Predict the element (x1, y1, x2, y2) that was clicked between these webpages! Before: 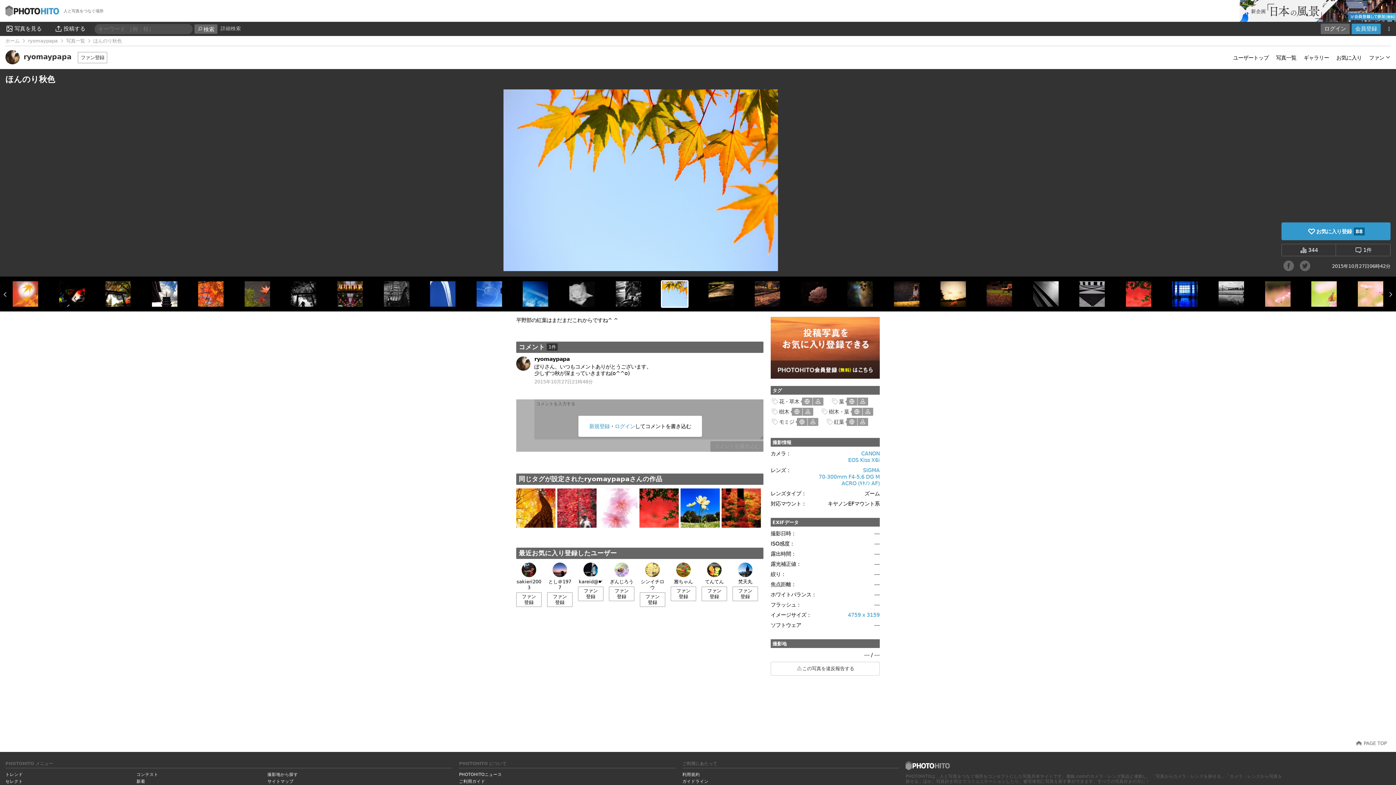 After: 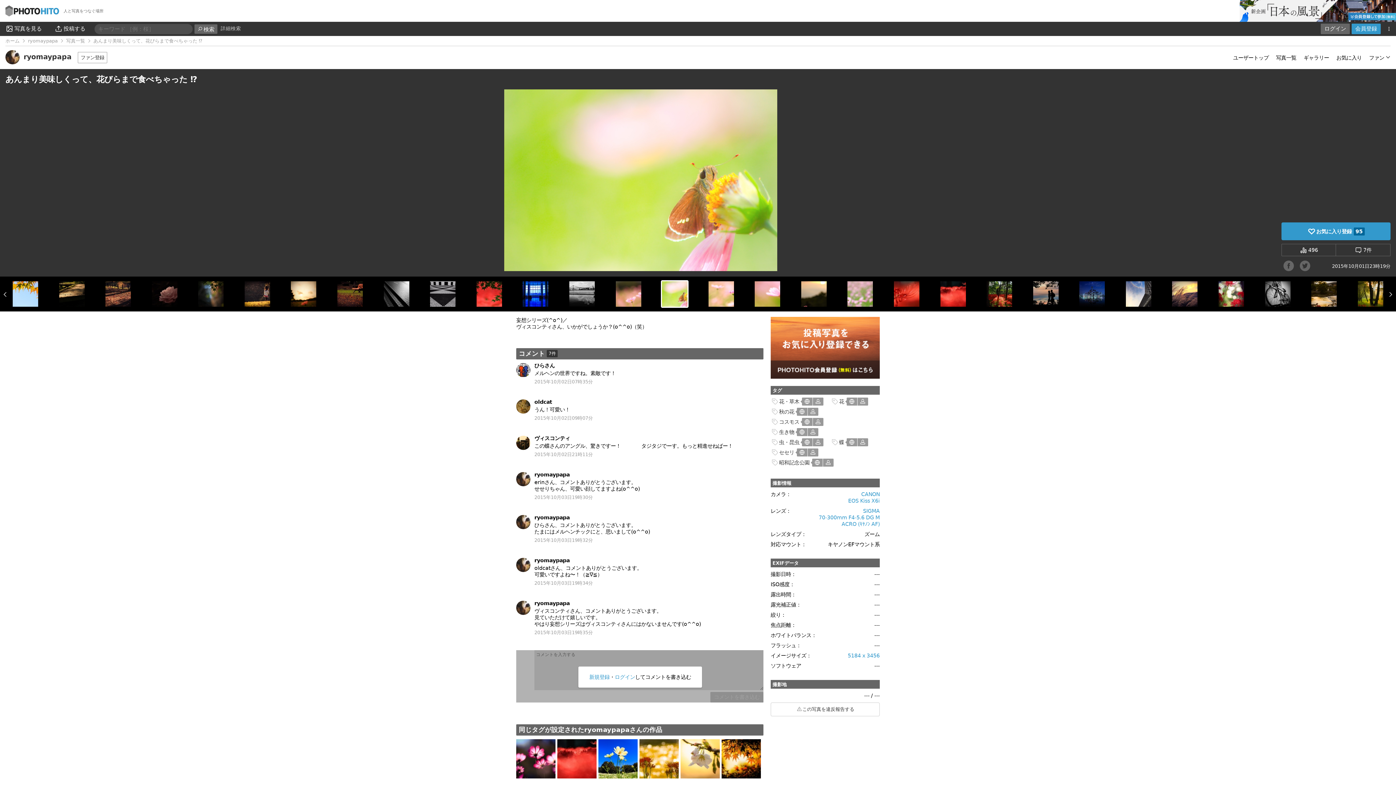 Action: bbox: (1310, 301, 1338, 307)